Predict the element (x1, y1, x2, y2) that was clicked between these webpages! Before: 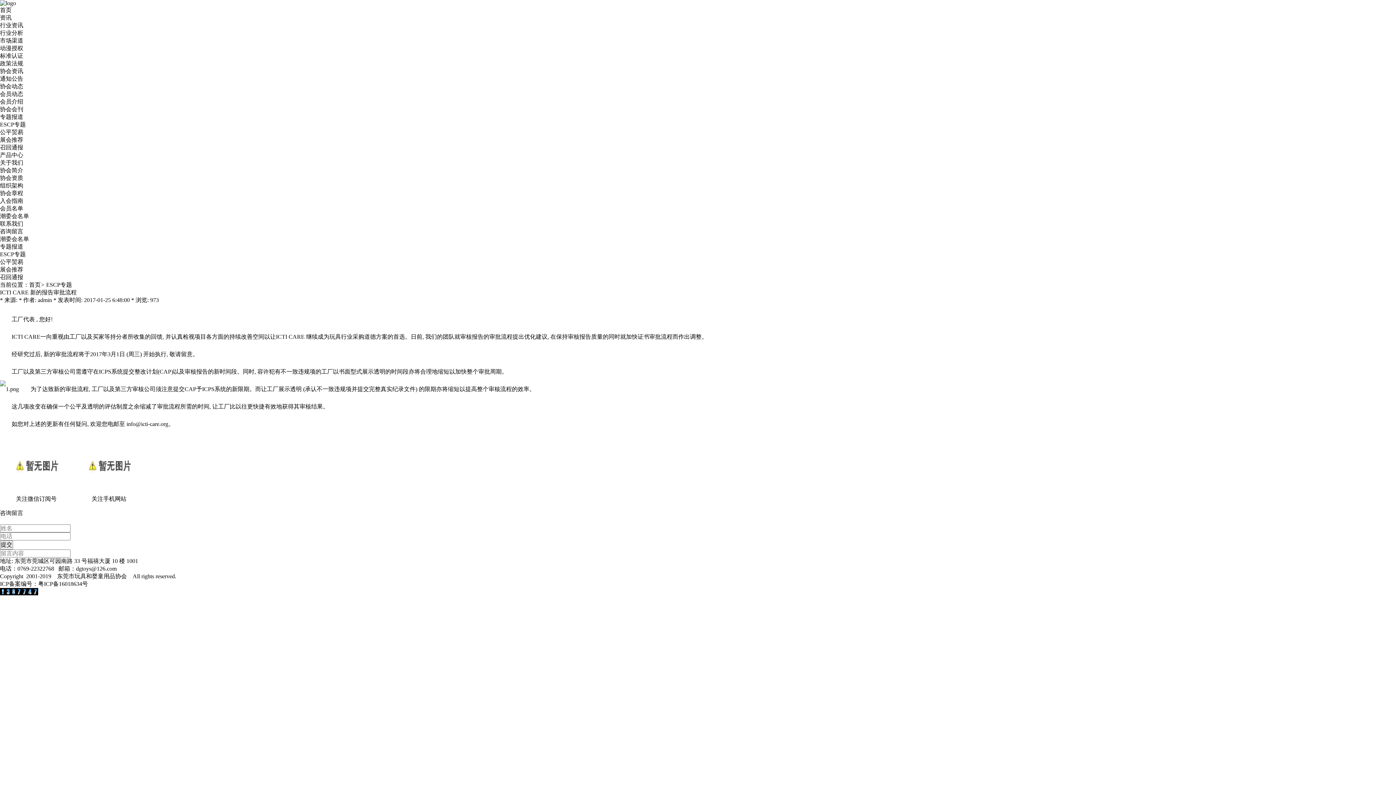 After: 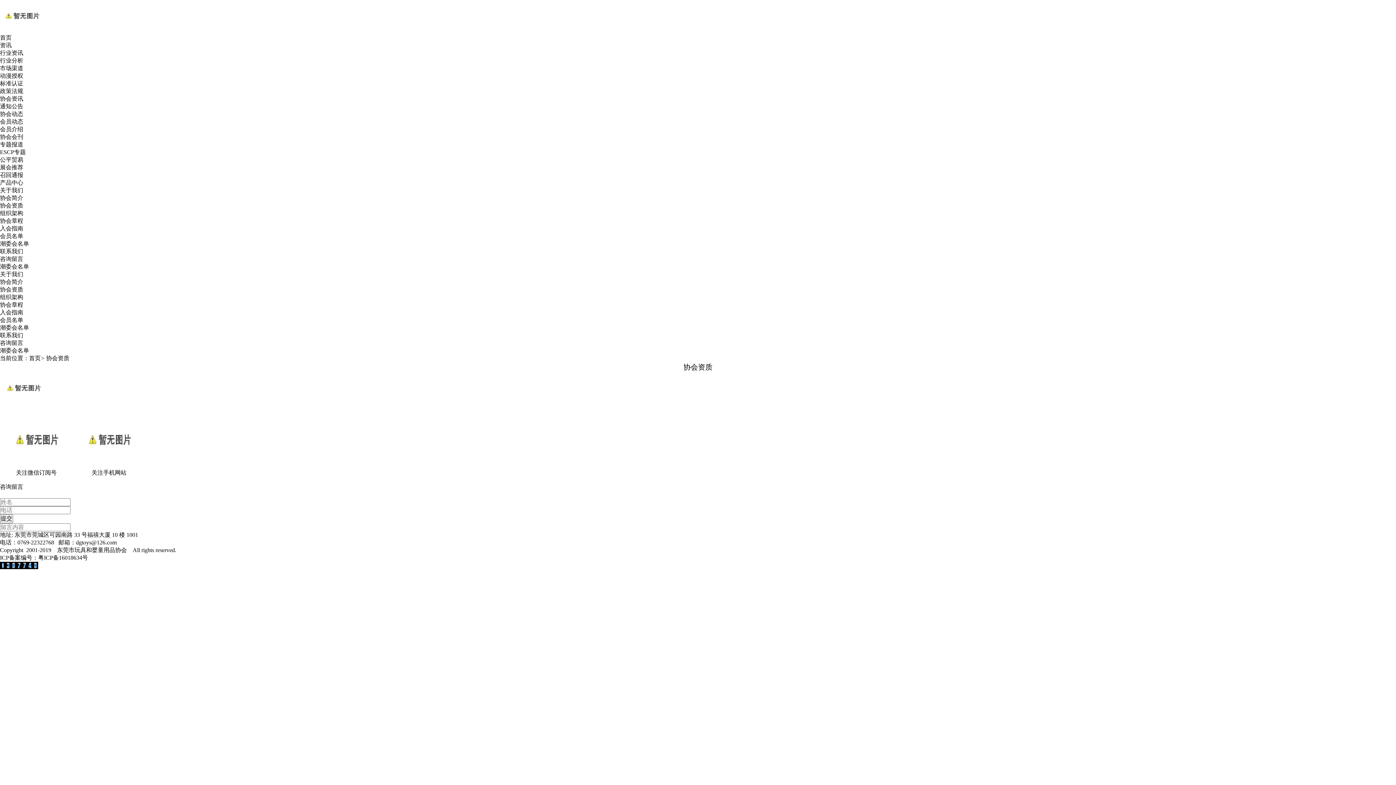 Action: bbox: (0, 174, 23, 181) label: 协会资质